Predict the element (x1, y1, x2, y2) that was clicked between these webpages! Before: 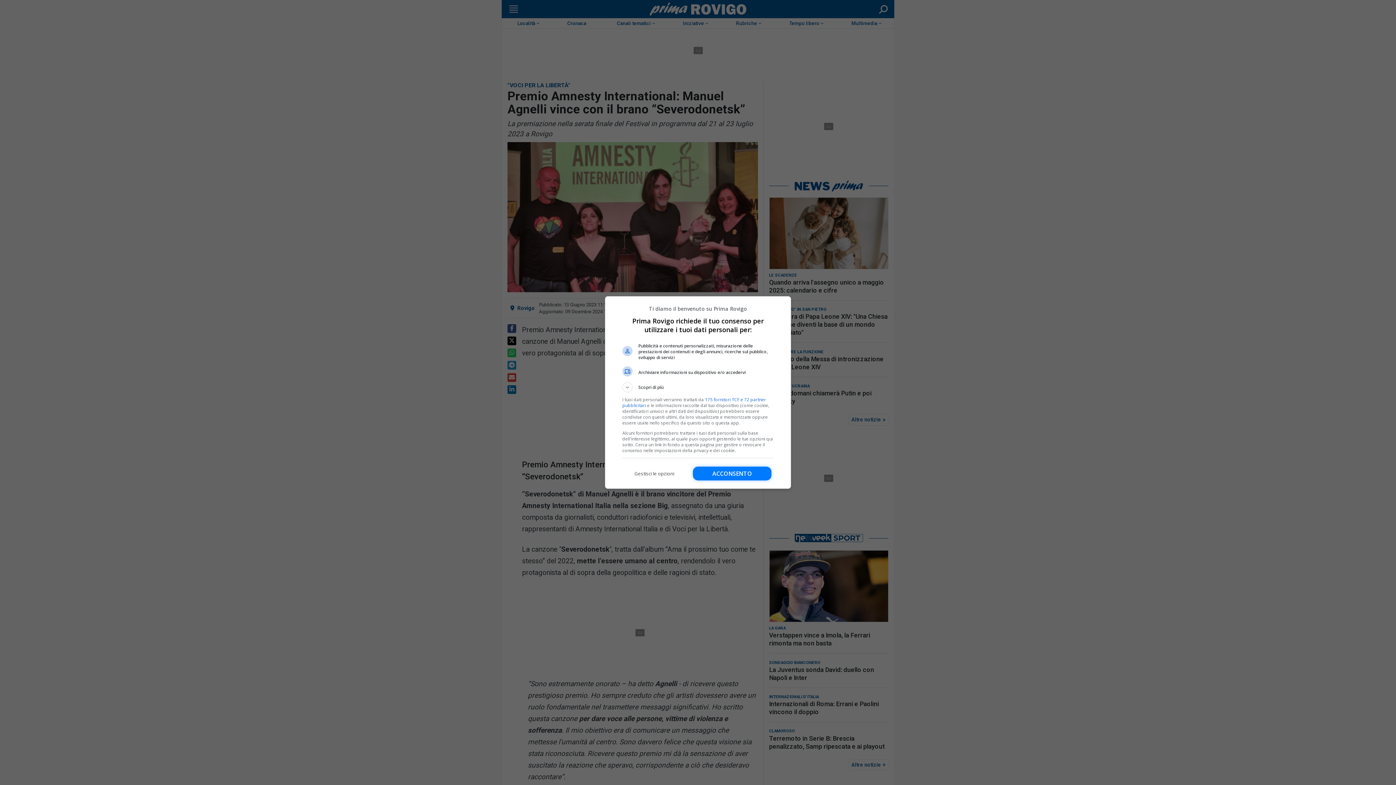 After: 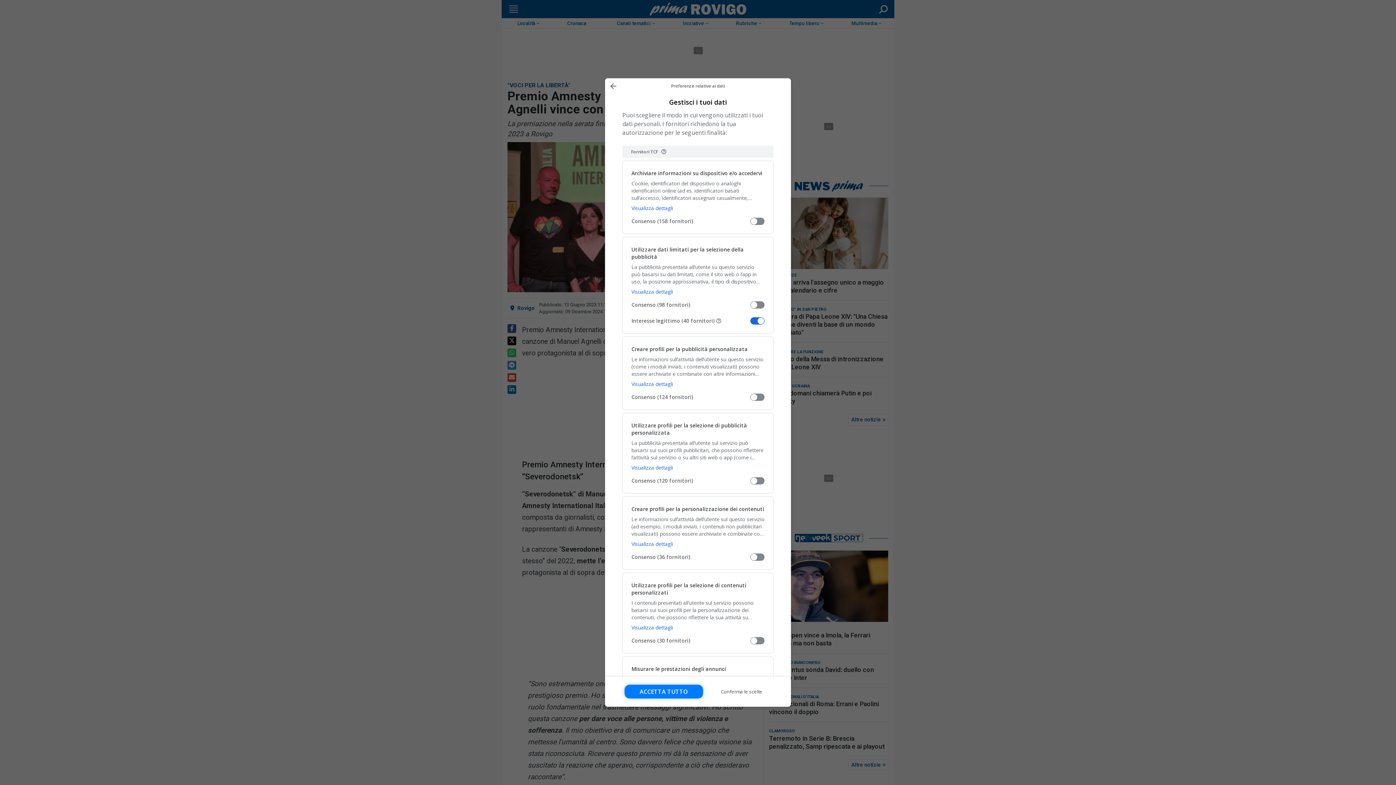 Action: bbox: (622, 466, 686, 480) label: Gestisci le opzioni